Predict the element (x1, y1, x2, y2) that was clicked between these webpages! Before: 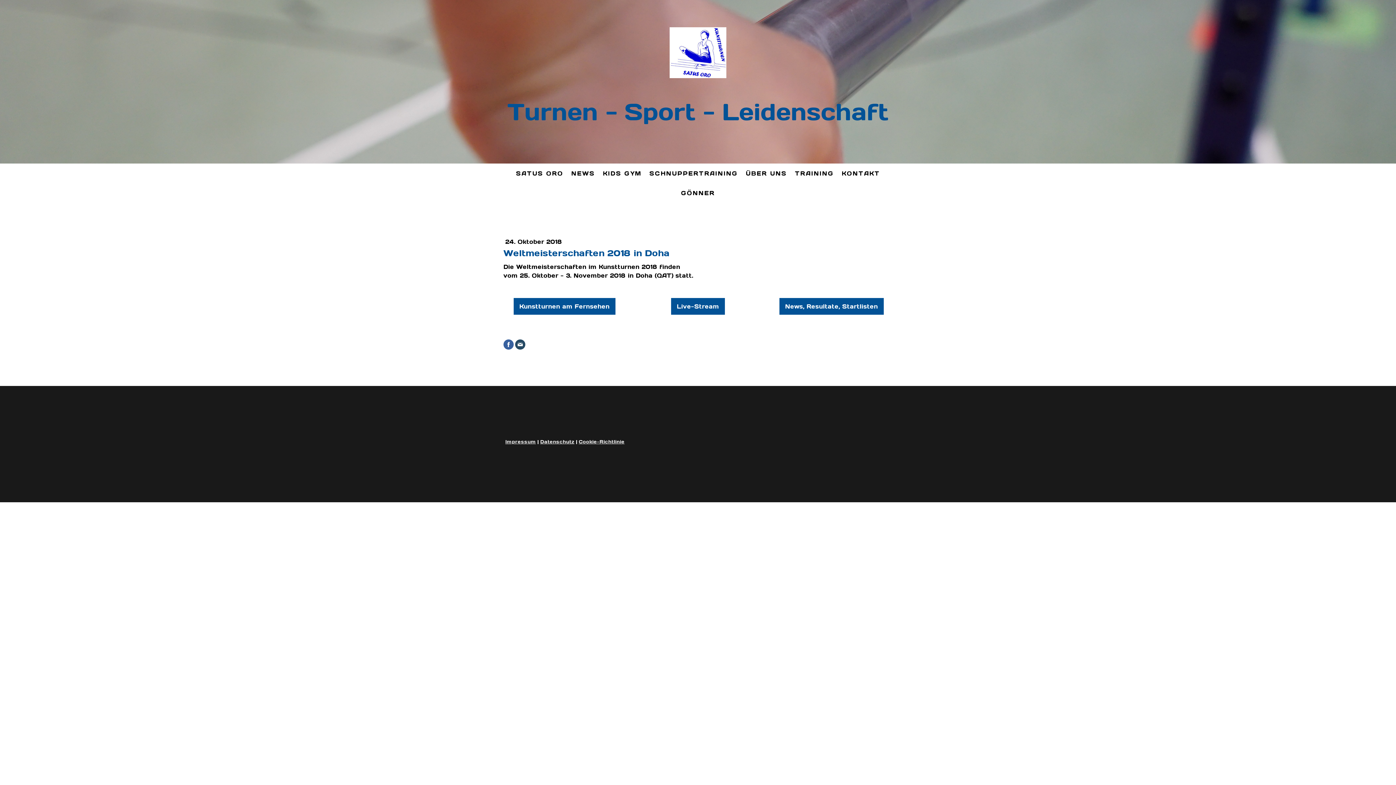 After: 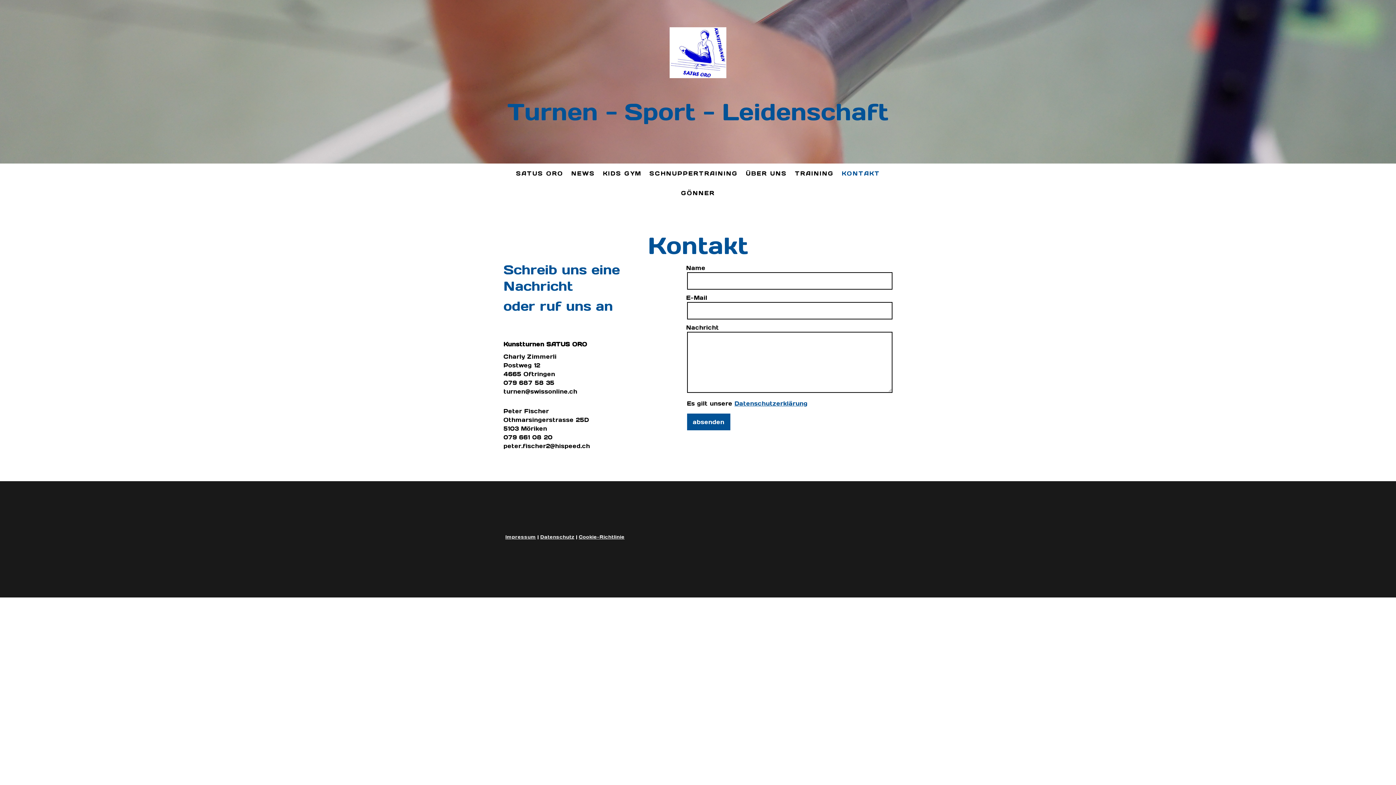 Action: label: KONTAKT bbox: (838, 165, 884, 181)